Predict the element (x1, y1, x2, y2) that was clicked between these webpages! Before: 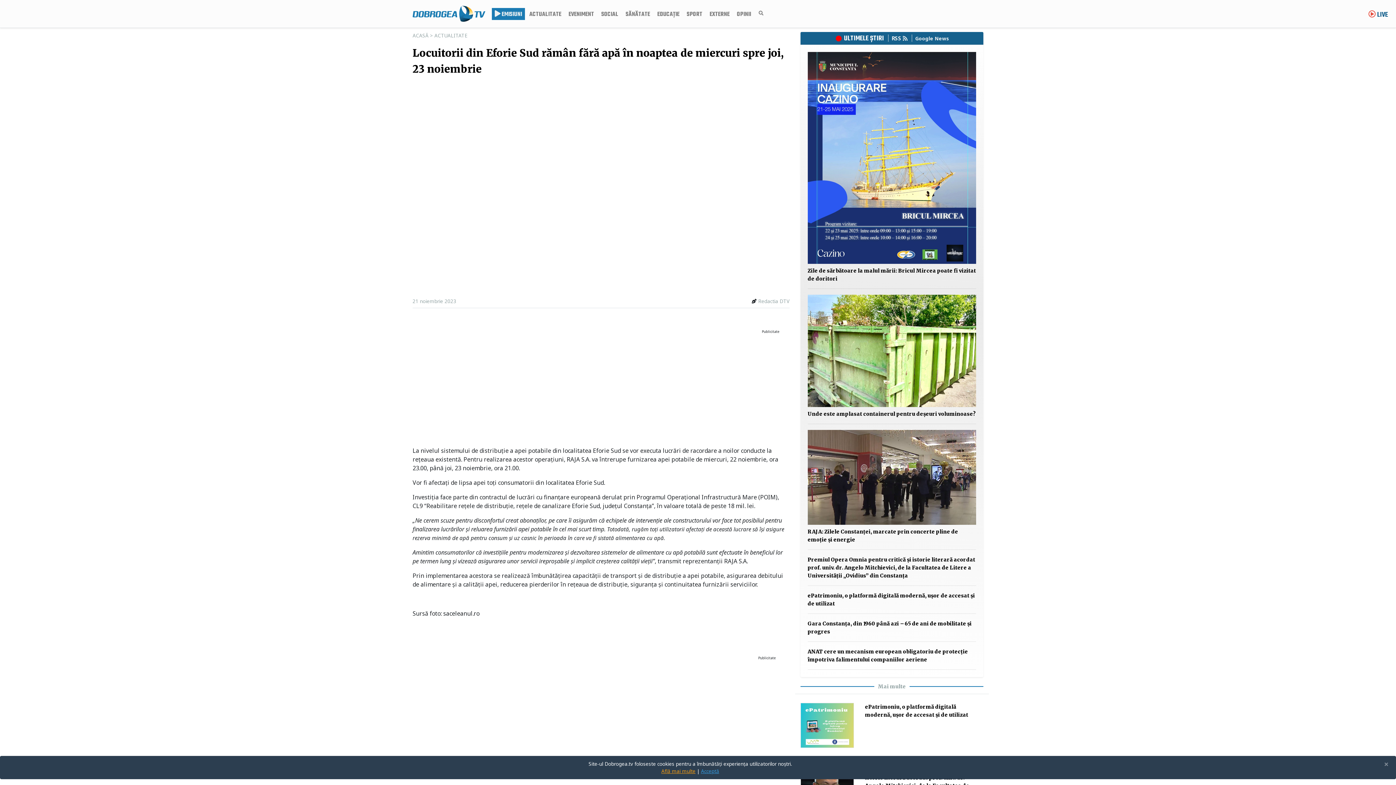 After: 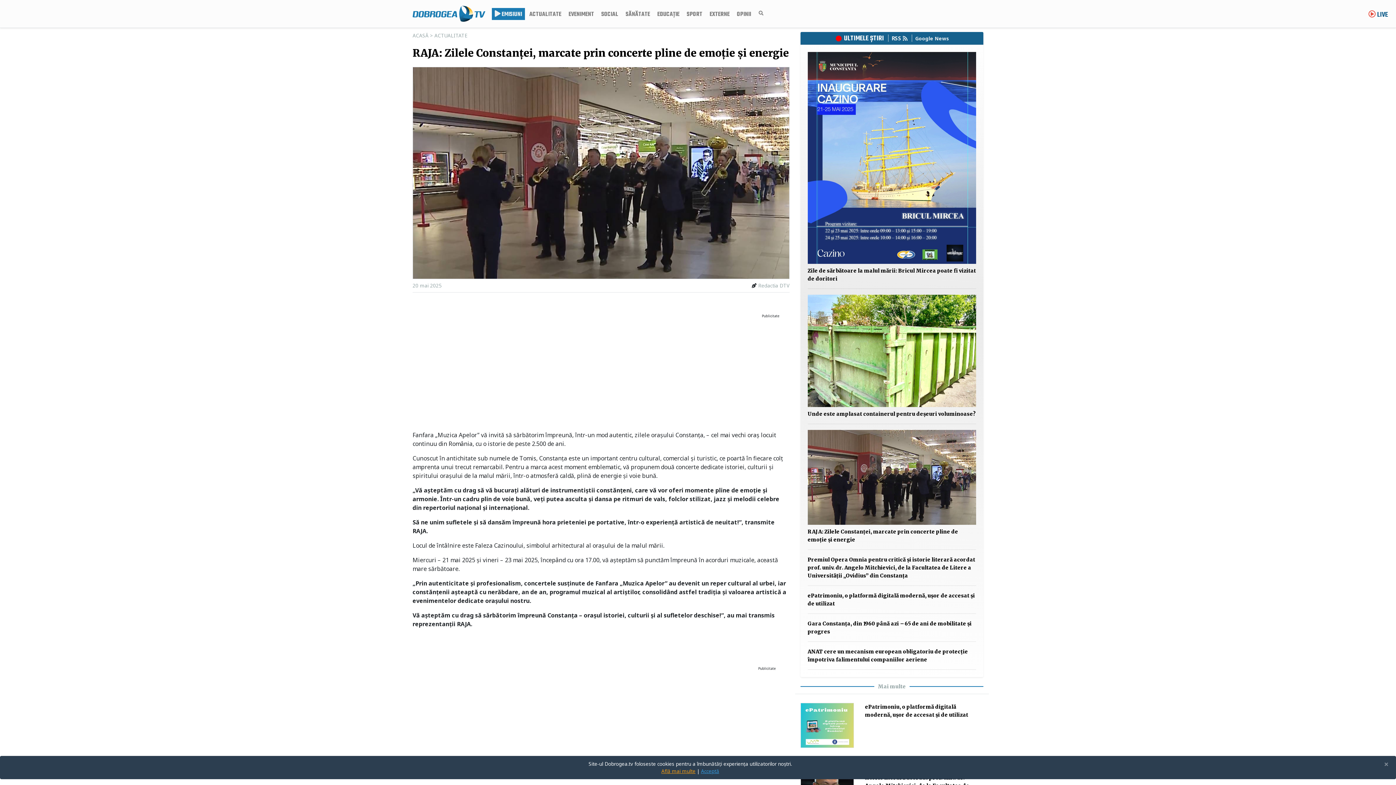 Action: bbox: (807, 474, 976, 482)